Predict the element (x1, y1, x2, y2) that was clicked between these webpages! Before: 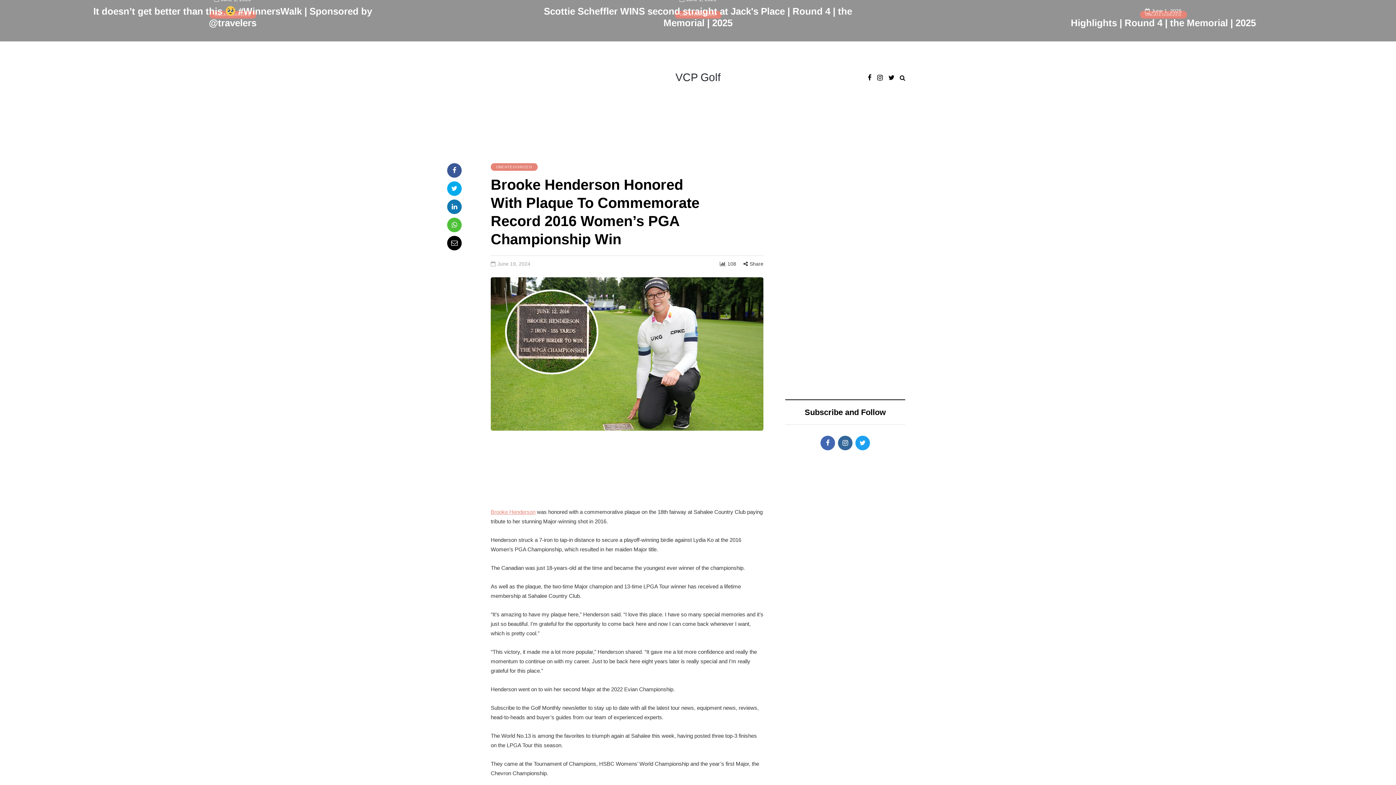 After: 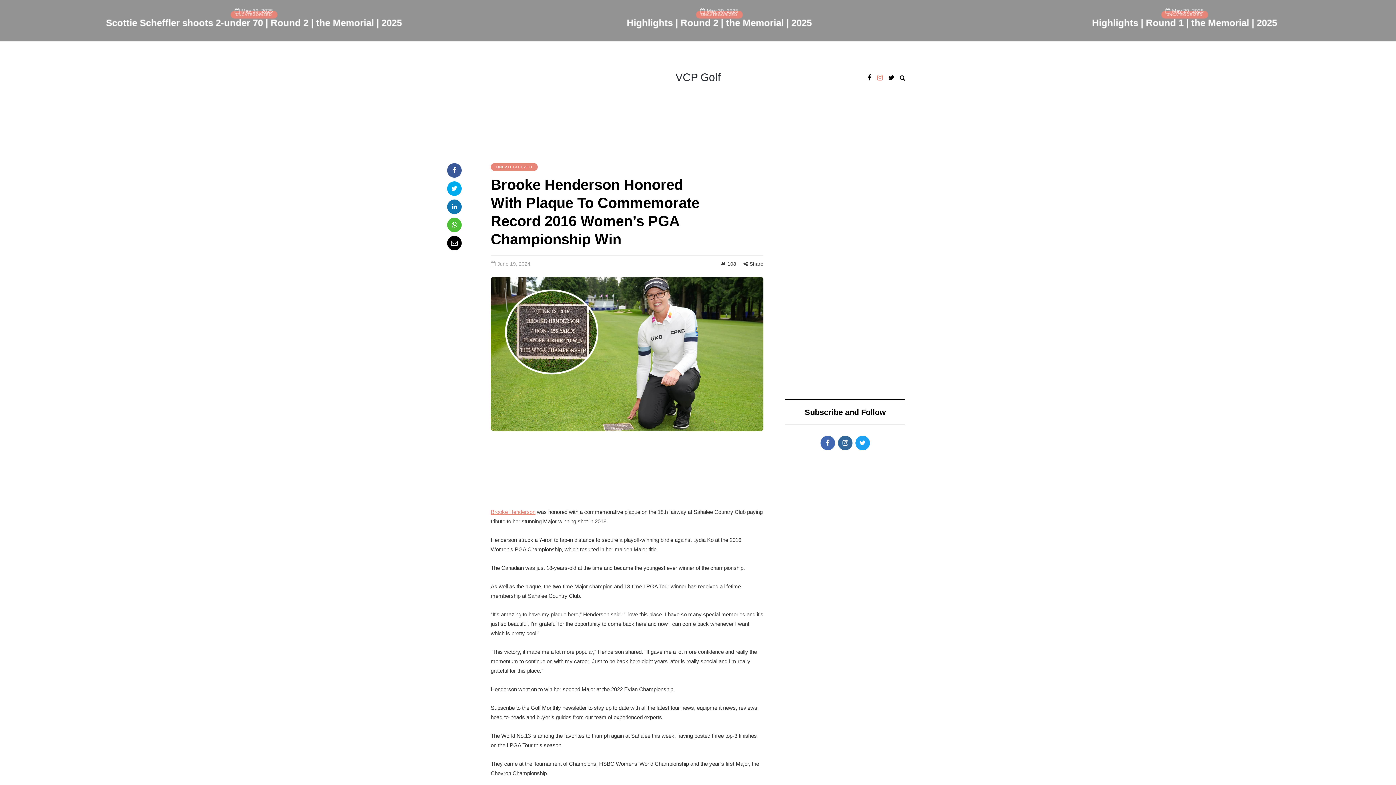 Action: bbox: (877, 72, 882, 83)